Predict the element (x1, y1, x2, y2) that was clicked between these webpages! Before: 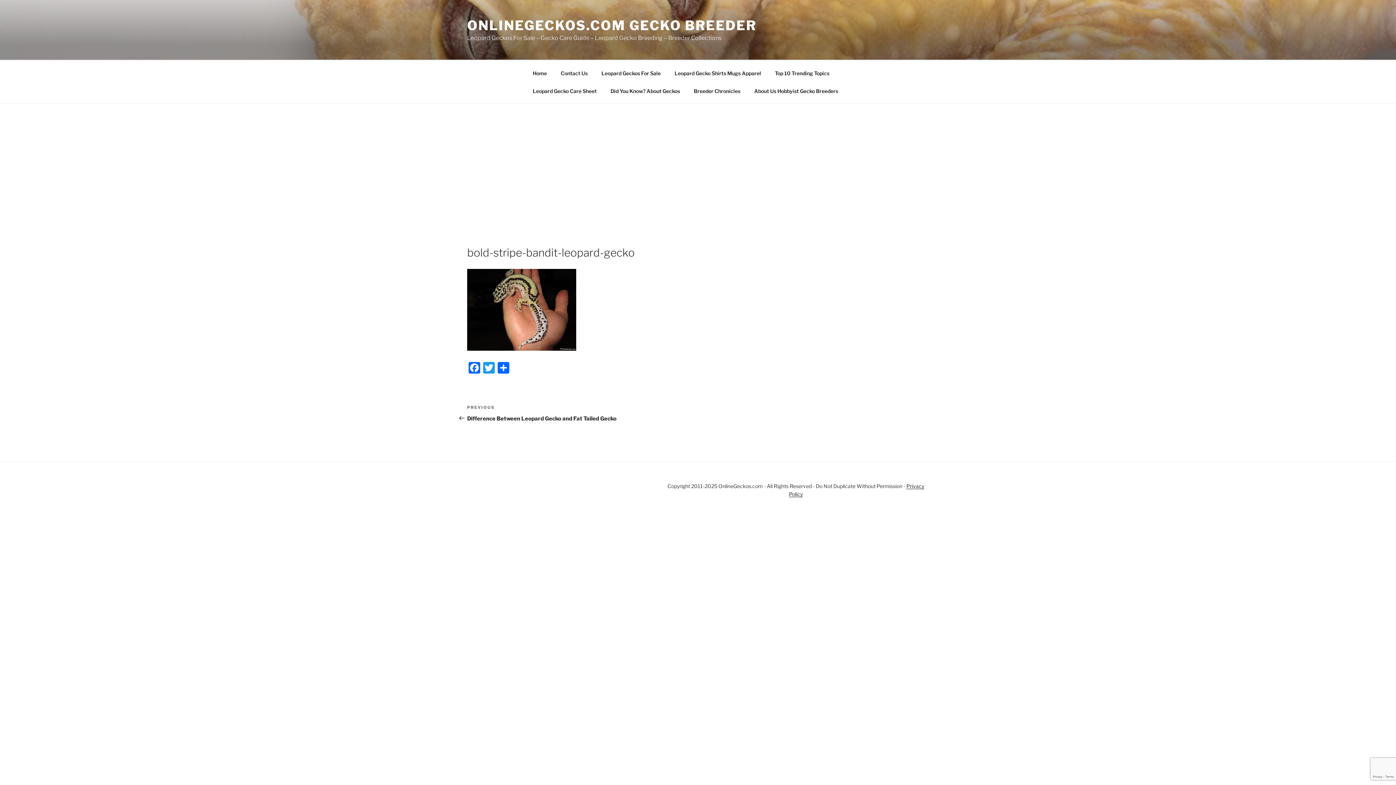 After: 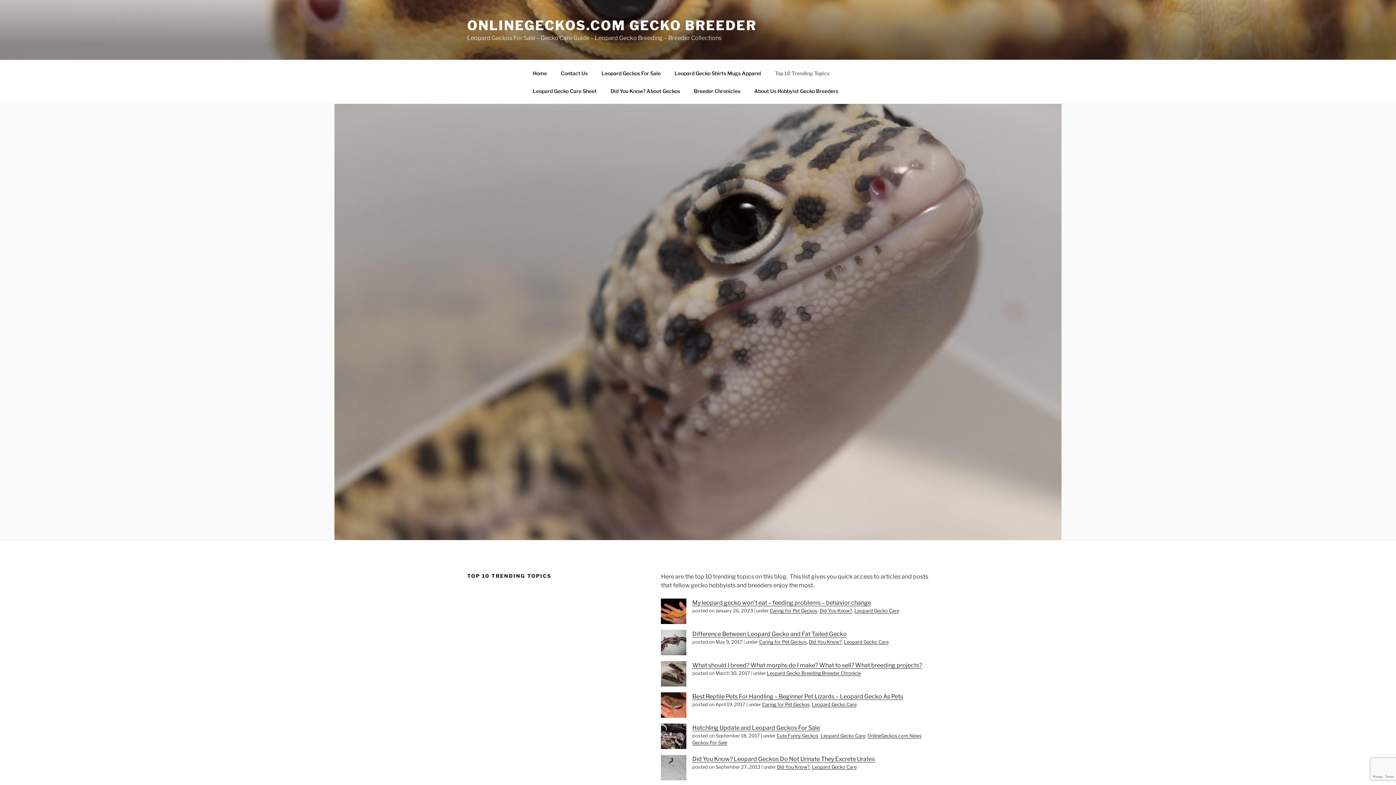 Action: label: Top 10 Trending Topics bbox: (768, 64, 836, 82)